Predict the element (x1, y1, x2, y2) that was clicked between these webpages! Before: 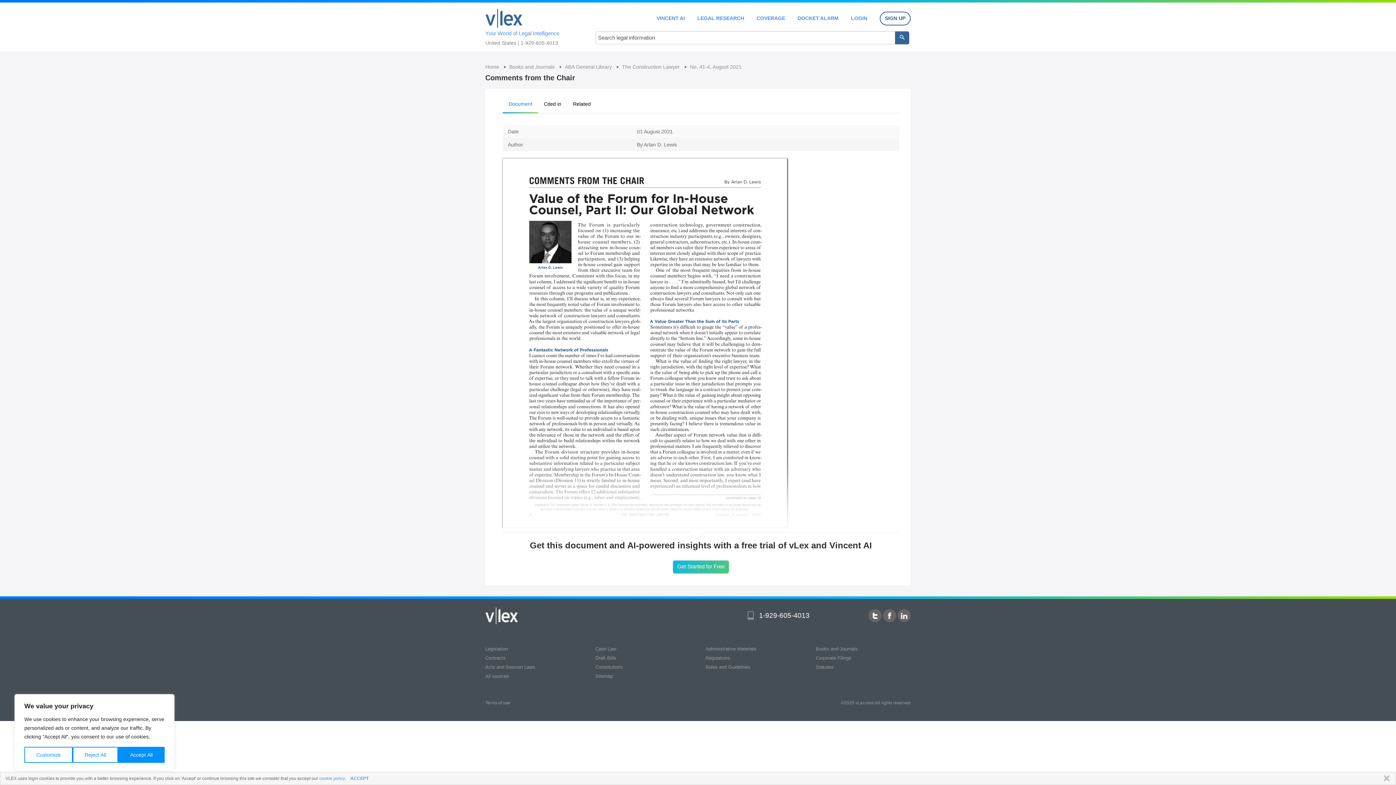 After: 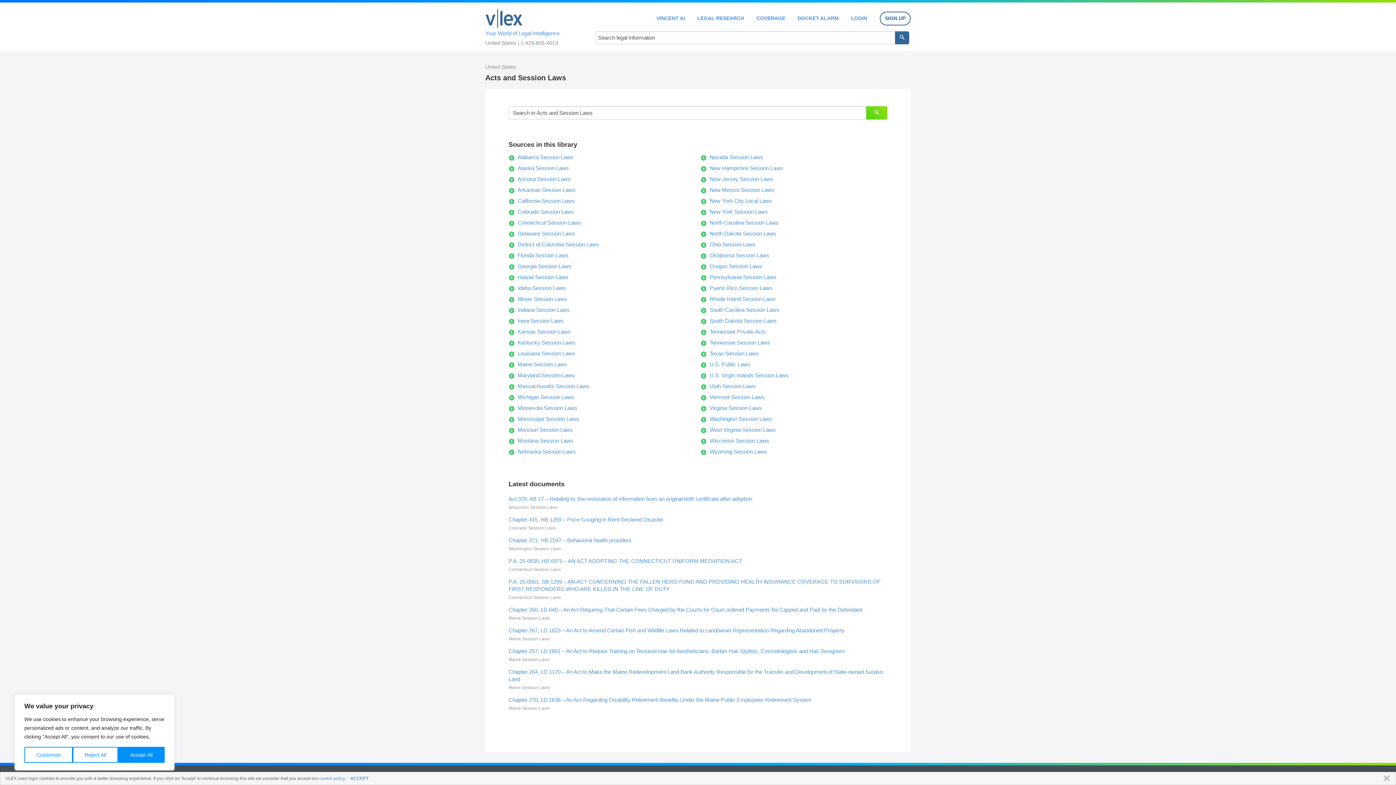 Action: bbox: (485, 664, 535, 670) label: Acts and Session Laws